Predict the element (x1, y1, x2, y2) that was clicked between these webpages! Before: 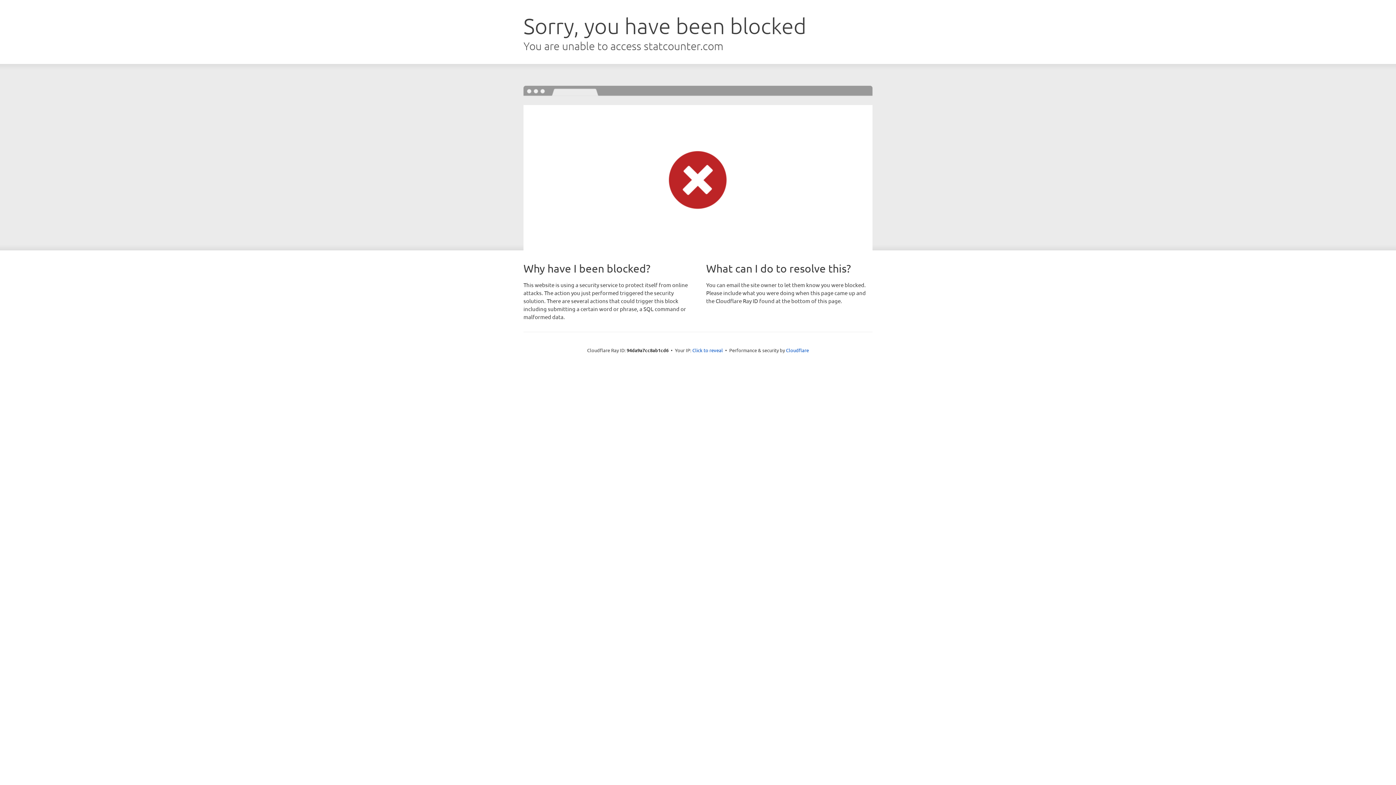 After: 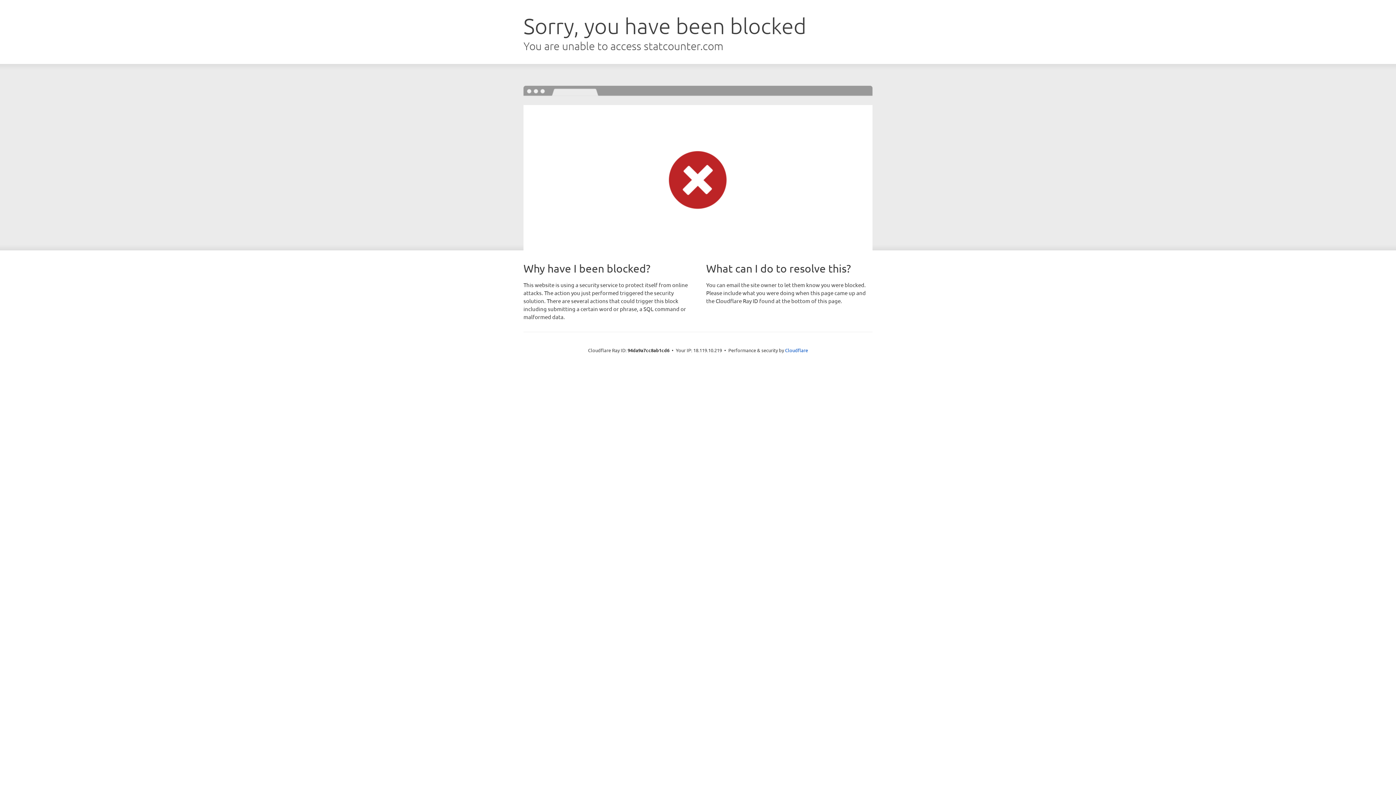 Action: label: Click to reveal bbox: (692, 346, 723, 353)